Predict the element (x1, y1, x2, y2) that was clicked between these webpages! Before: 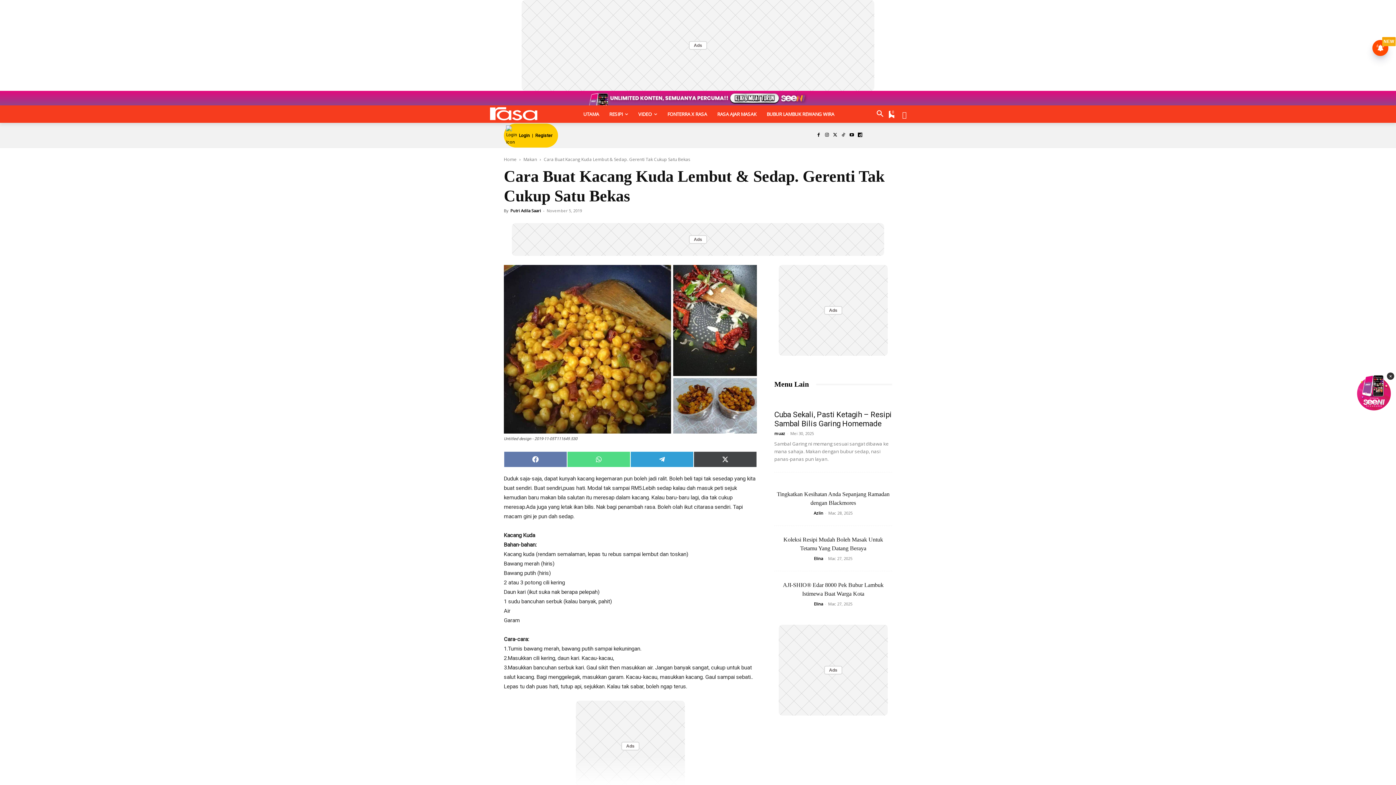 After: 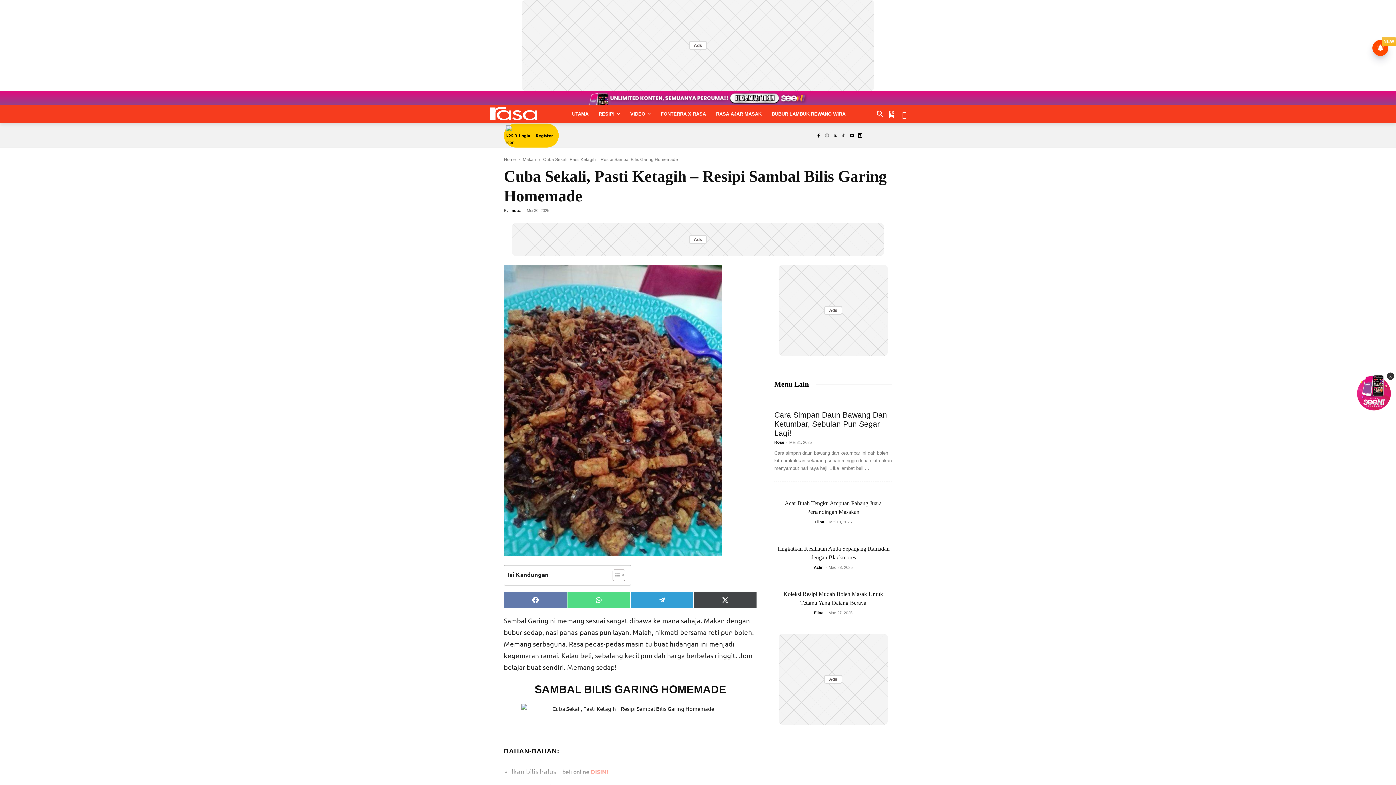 Action: label: Cuba Sekali, Pasti Ketagih – Resipi Sambal Bilis Garing Homemade bbox: (774, 410, 873, 437)